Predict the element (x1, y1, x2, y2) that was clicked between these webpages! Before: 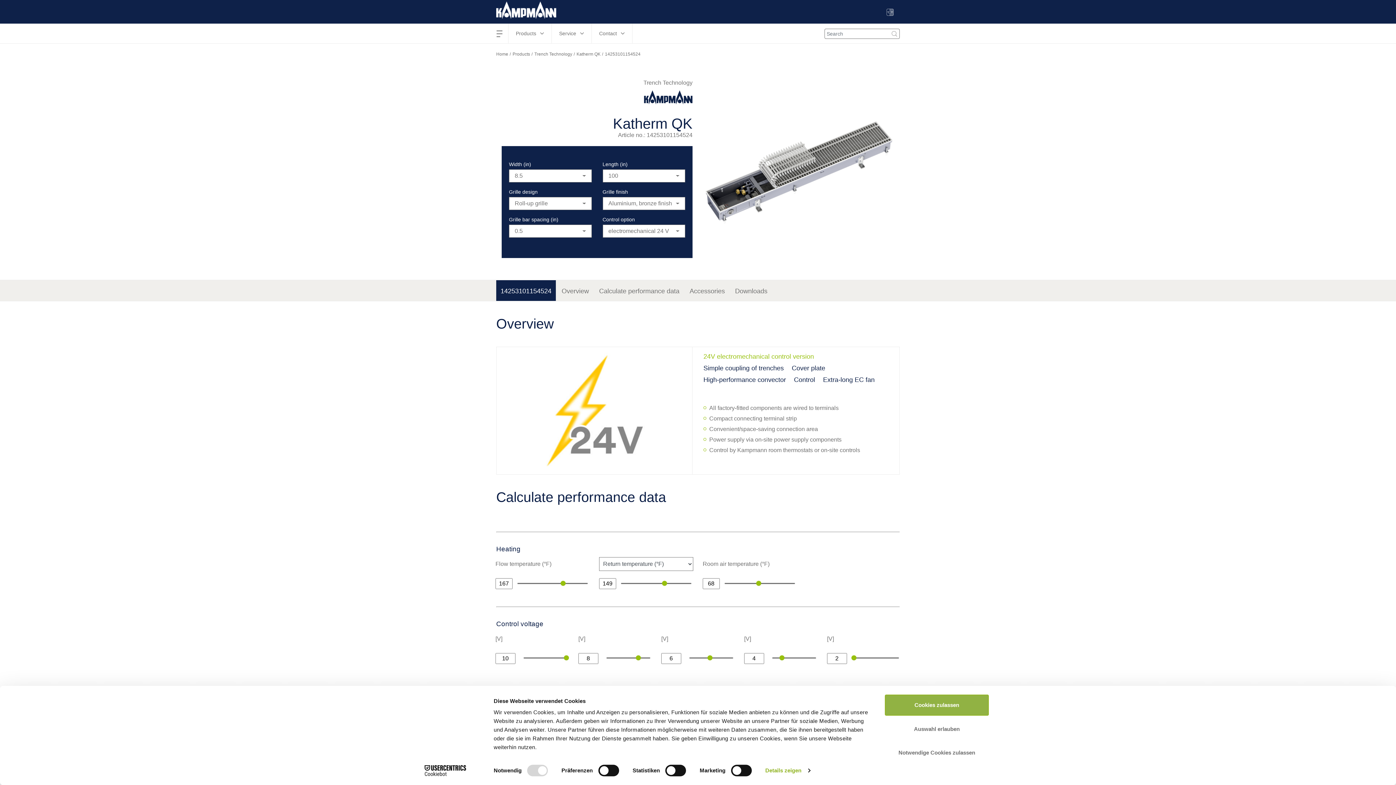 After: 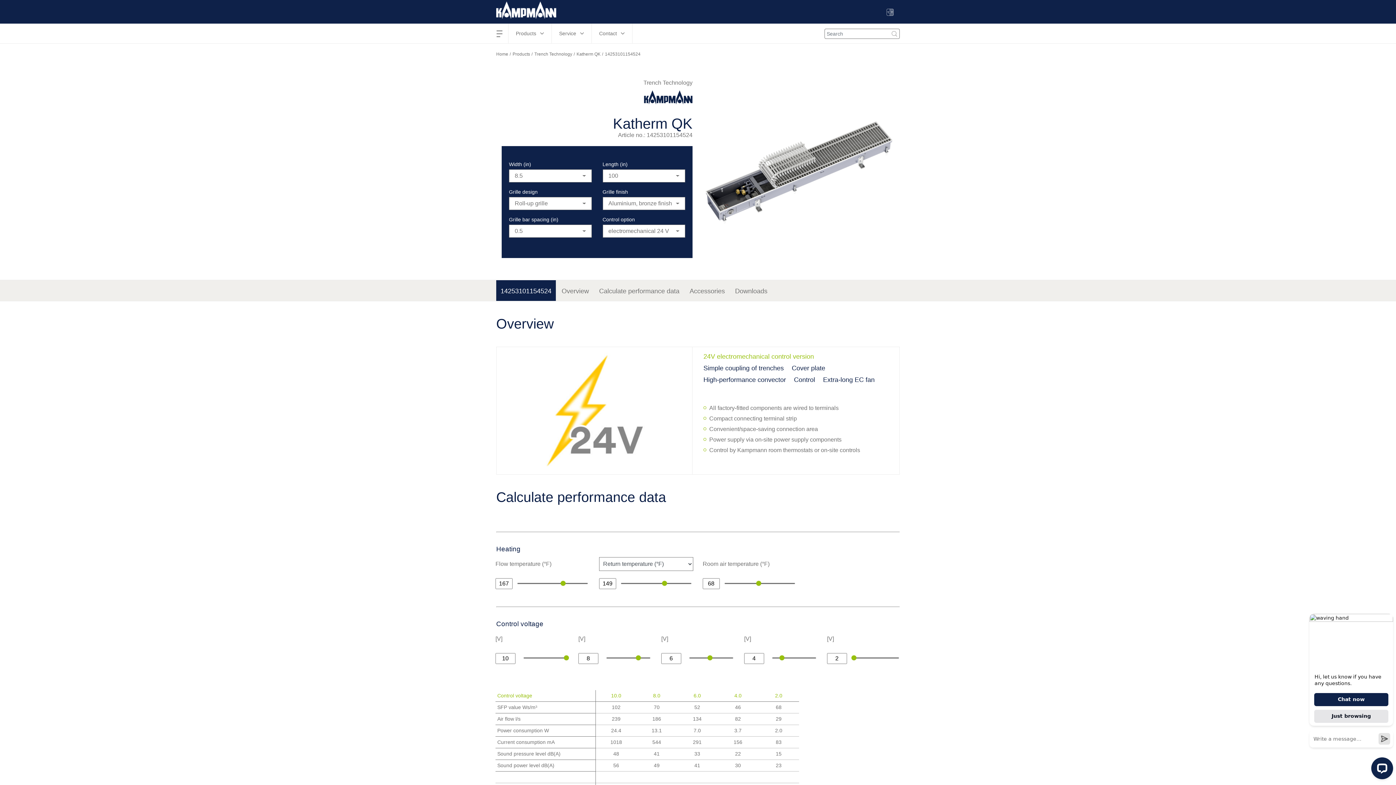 Action: label: Cookies zulassen bbox: (885, 695, 989, 716)